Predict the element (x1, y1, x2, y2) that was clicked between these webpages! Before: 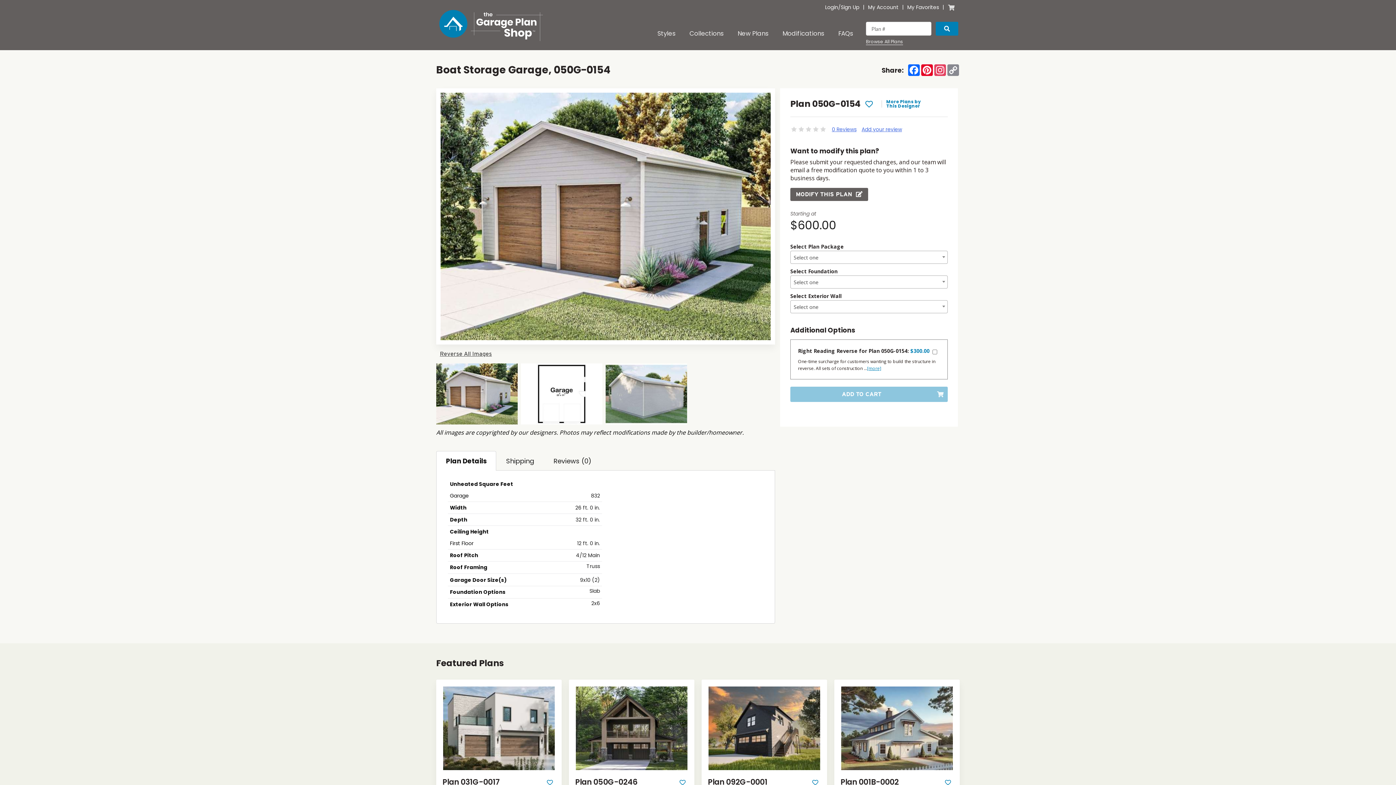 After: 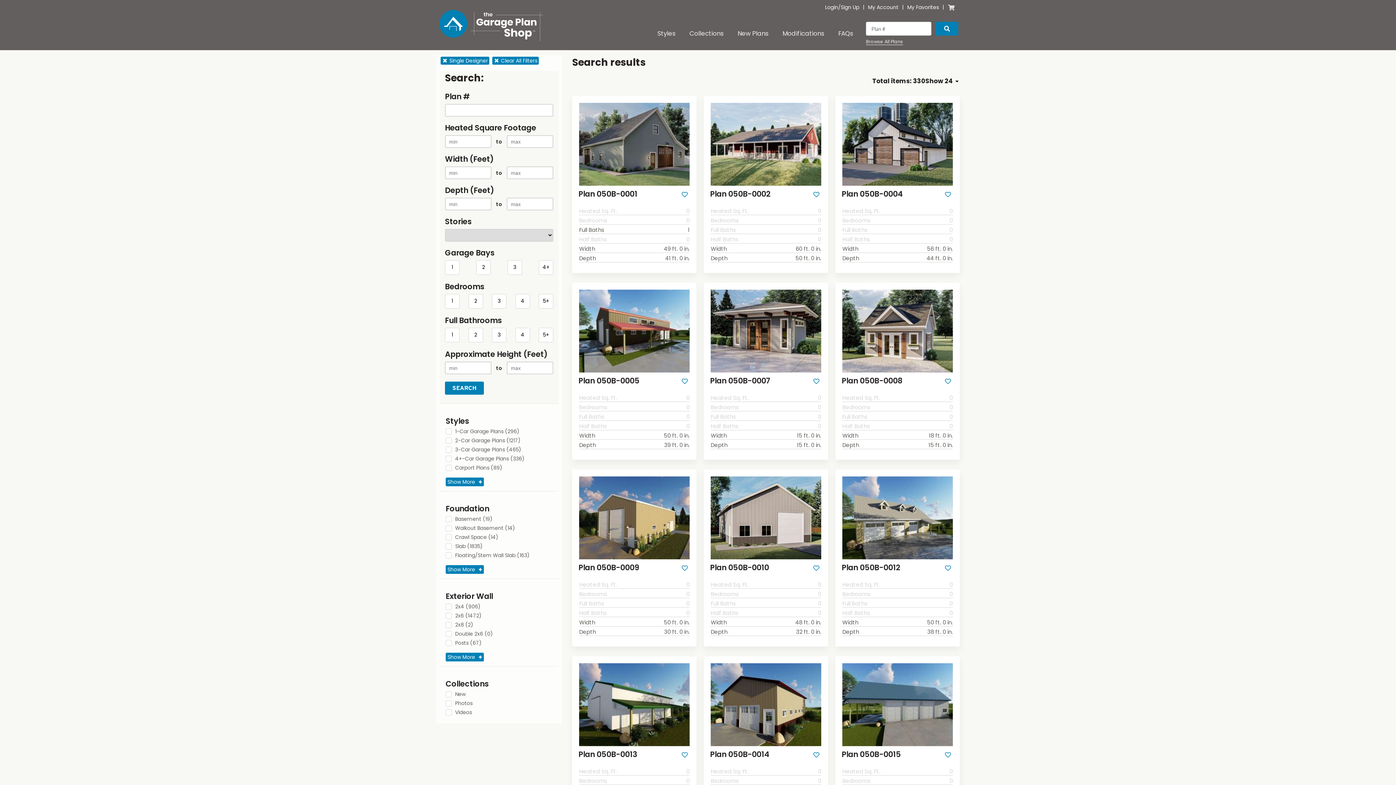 Action: label: More Plans by
This Designer bbox: (886, 99, 921, 108)